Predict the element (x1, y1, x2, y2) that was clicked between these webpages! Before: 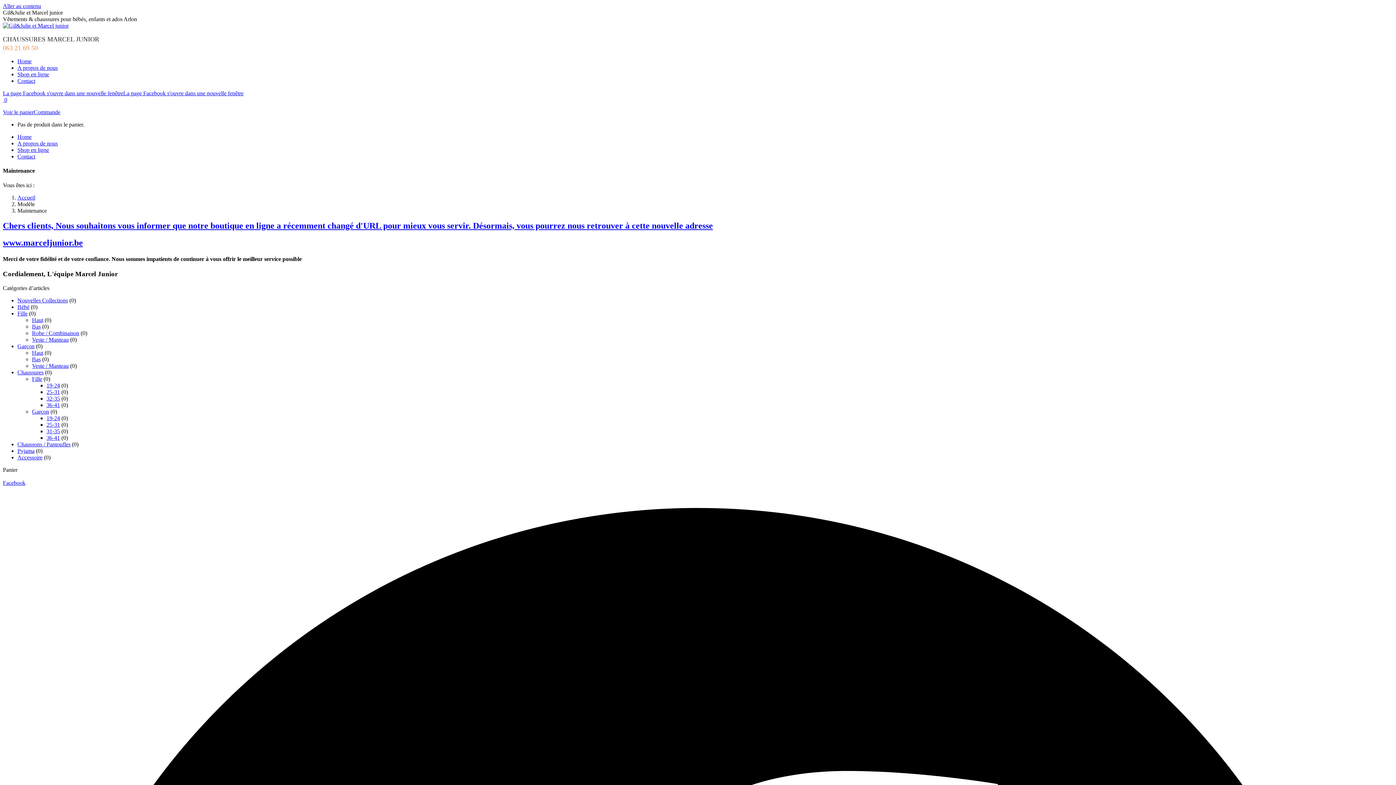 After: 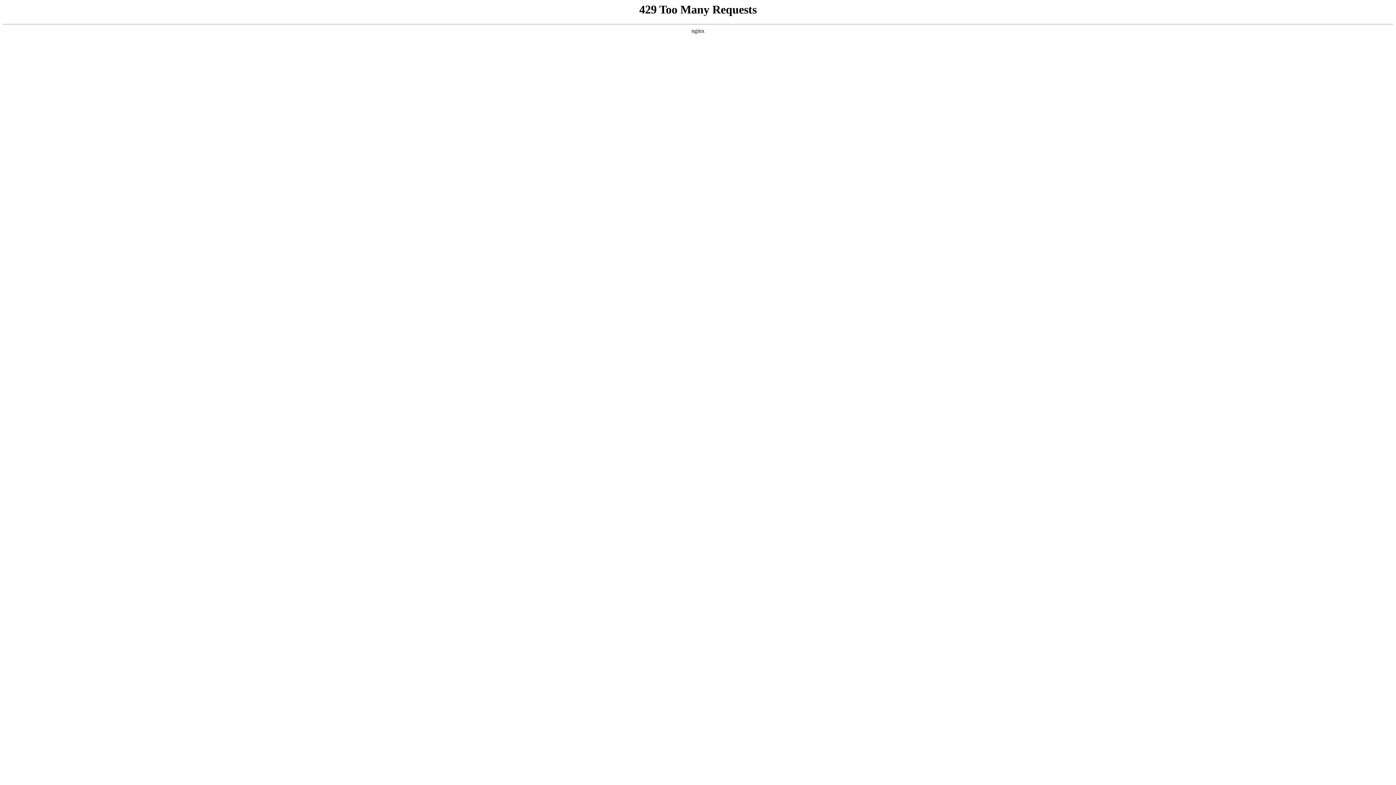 Action: bbox: (17, 194, 35, 200) label: Accueil